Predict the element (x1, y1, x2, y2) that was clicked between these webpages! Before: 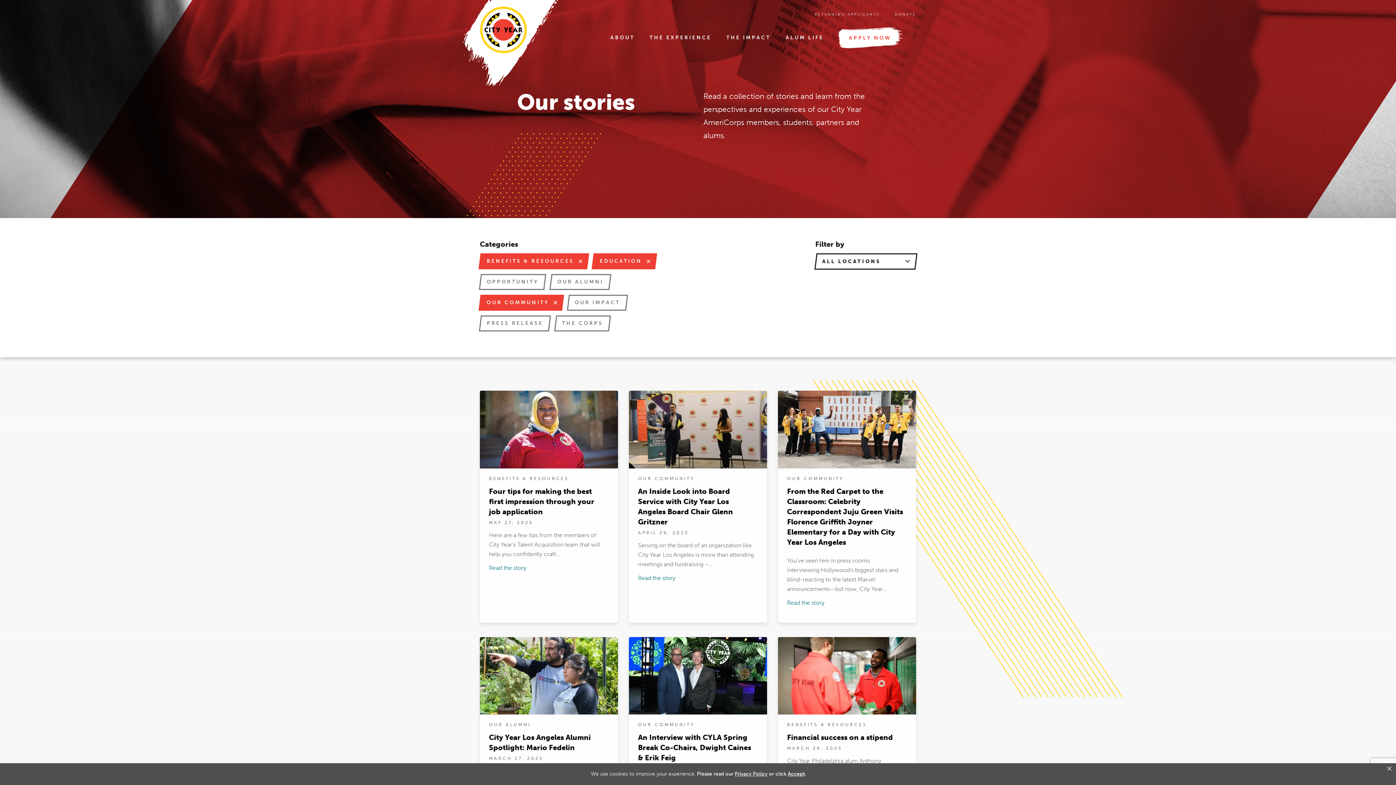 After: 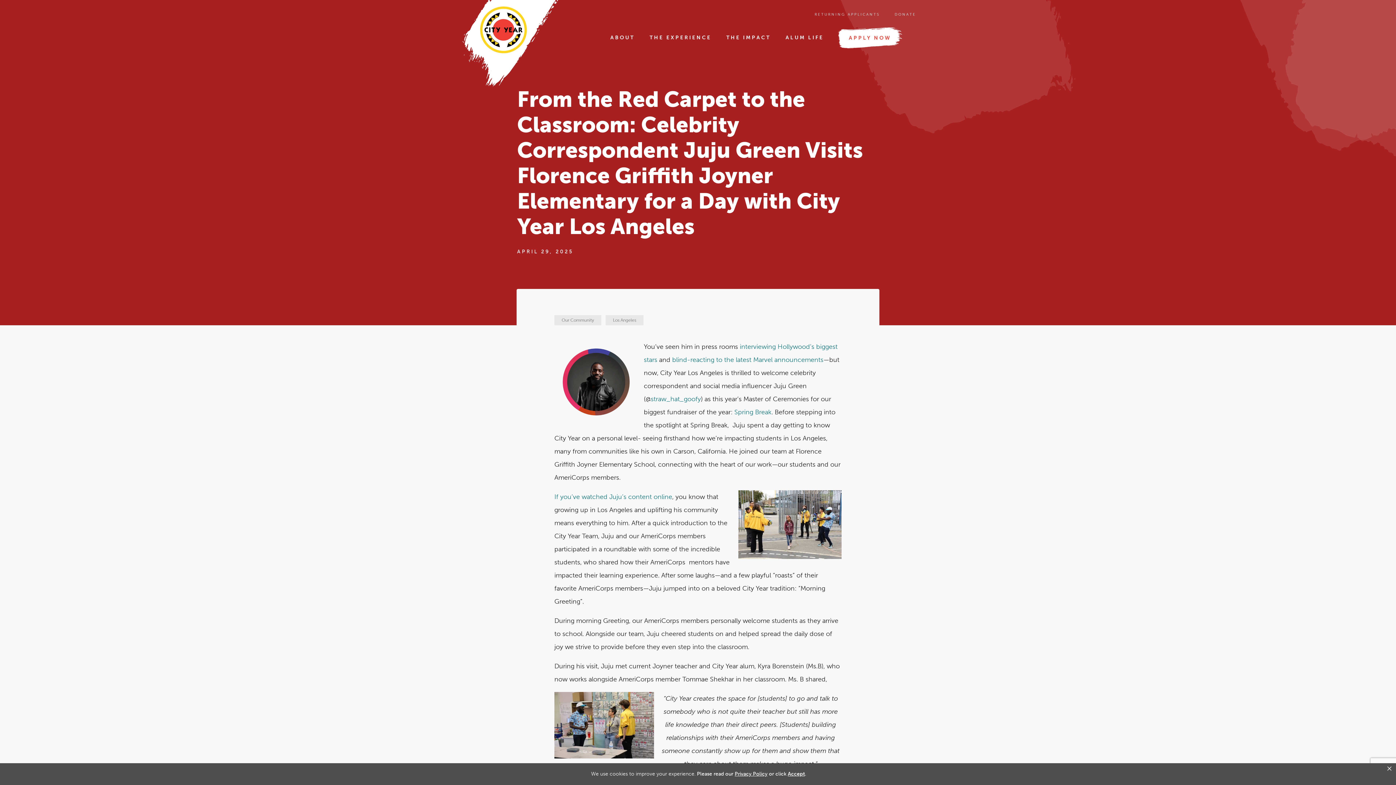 Action: label: OUR COMMUNITY bbox: (787, 476, 843, 481)